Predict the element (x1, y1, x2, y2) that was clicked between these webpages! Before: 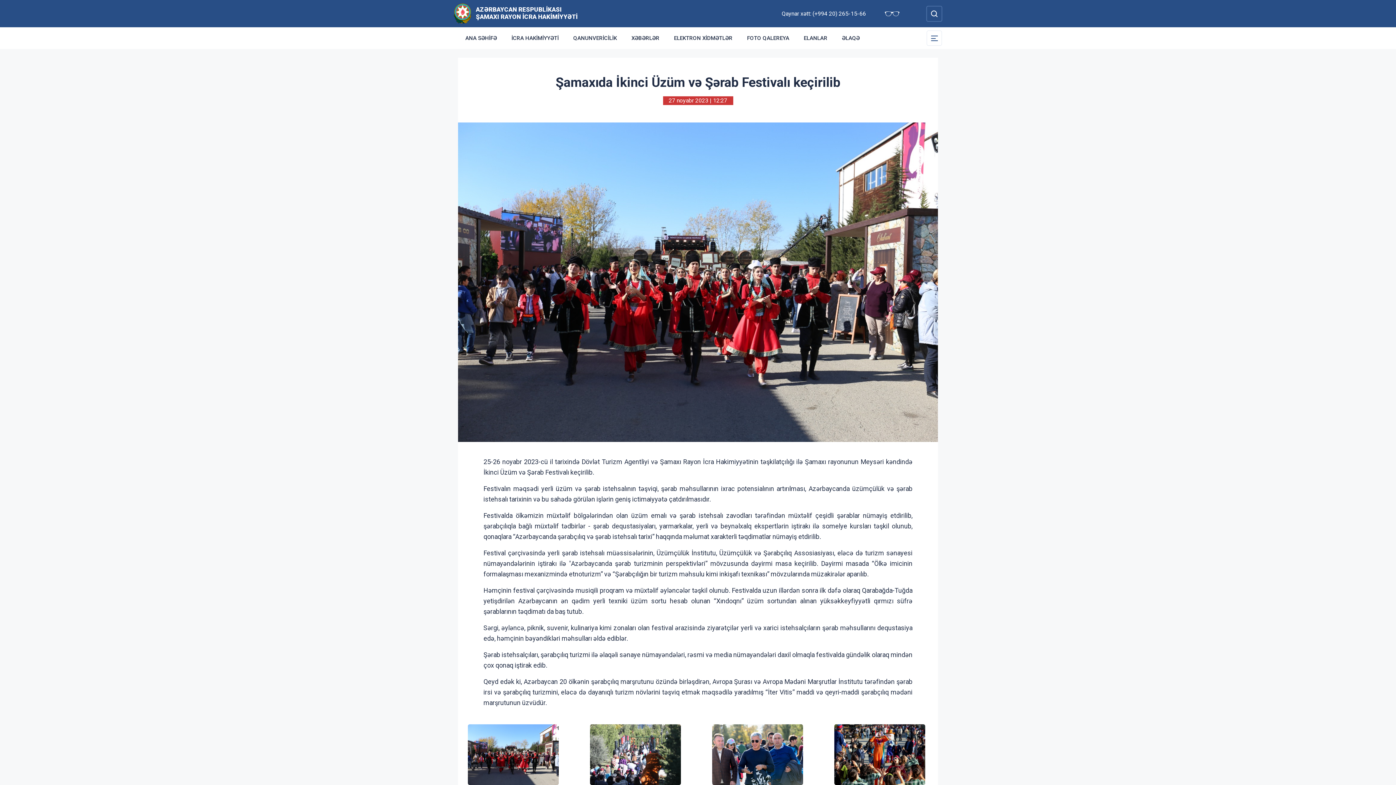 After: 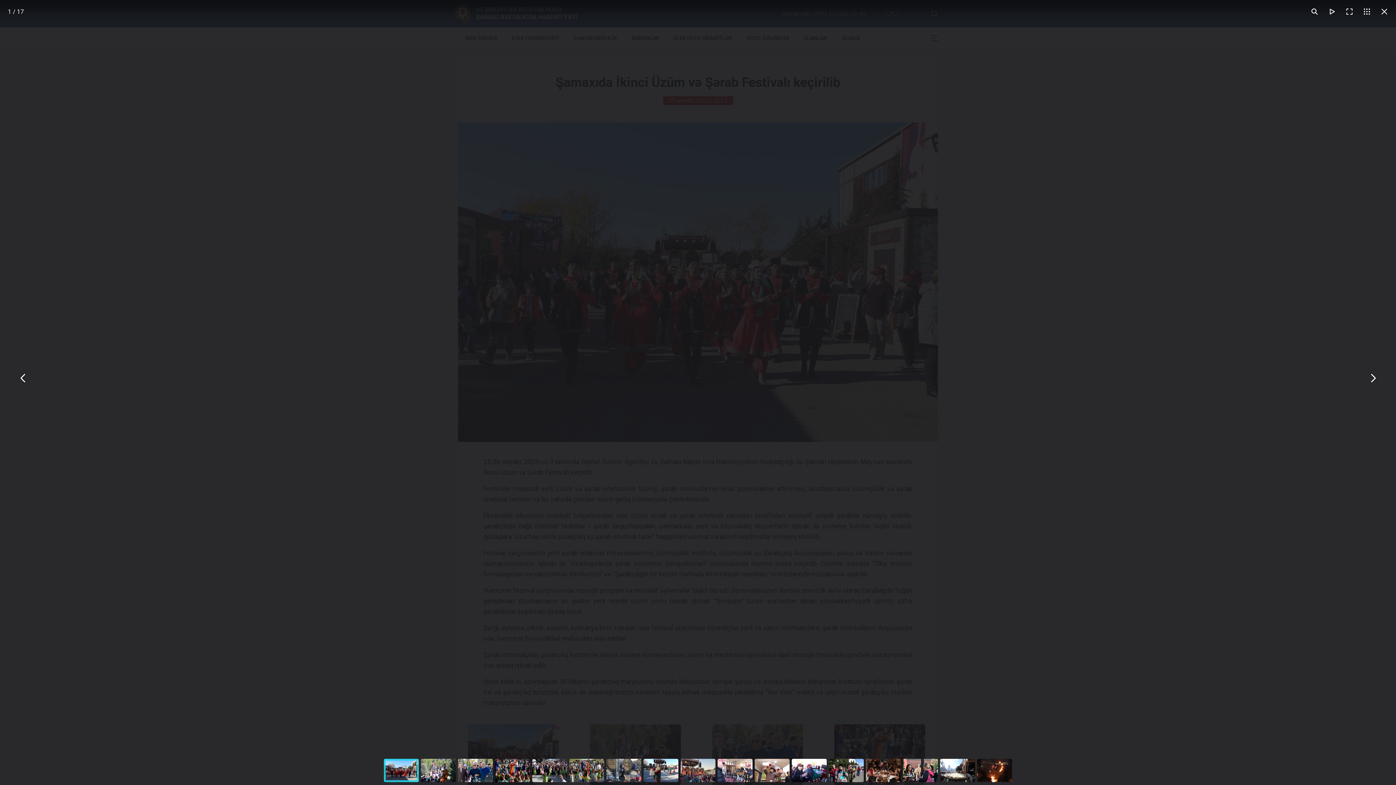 Action: bbox: (468, 724, 561, 785)